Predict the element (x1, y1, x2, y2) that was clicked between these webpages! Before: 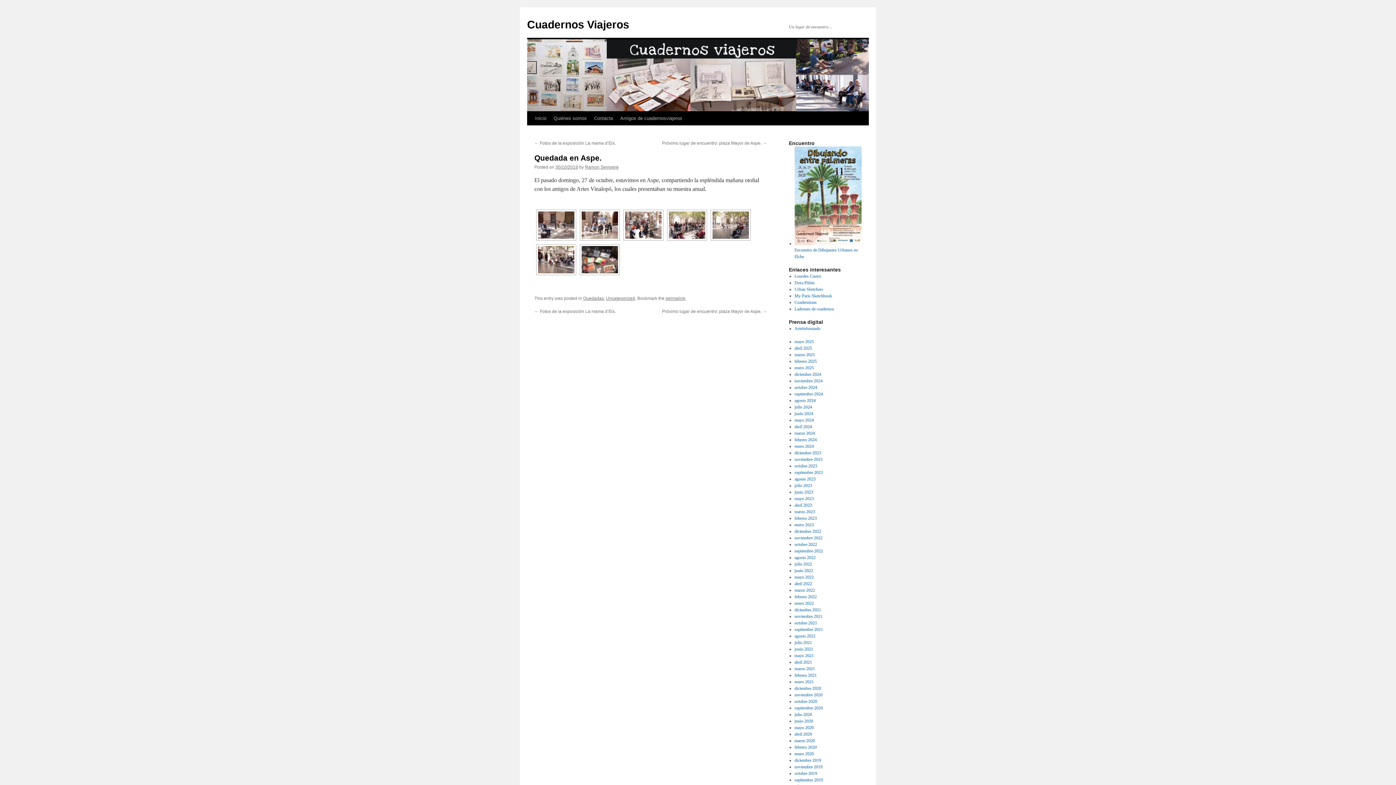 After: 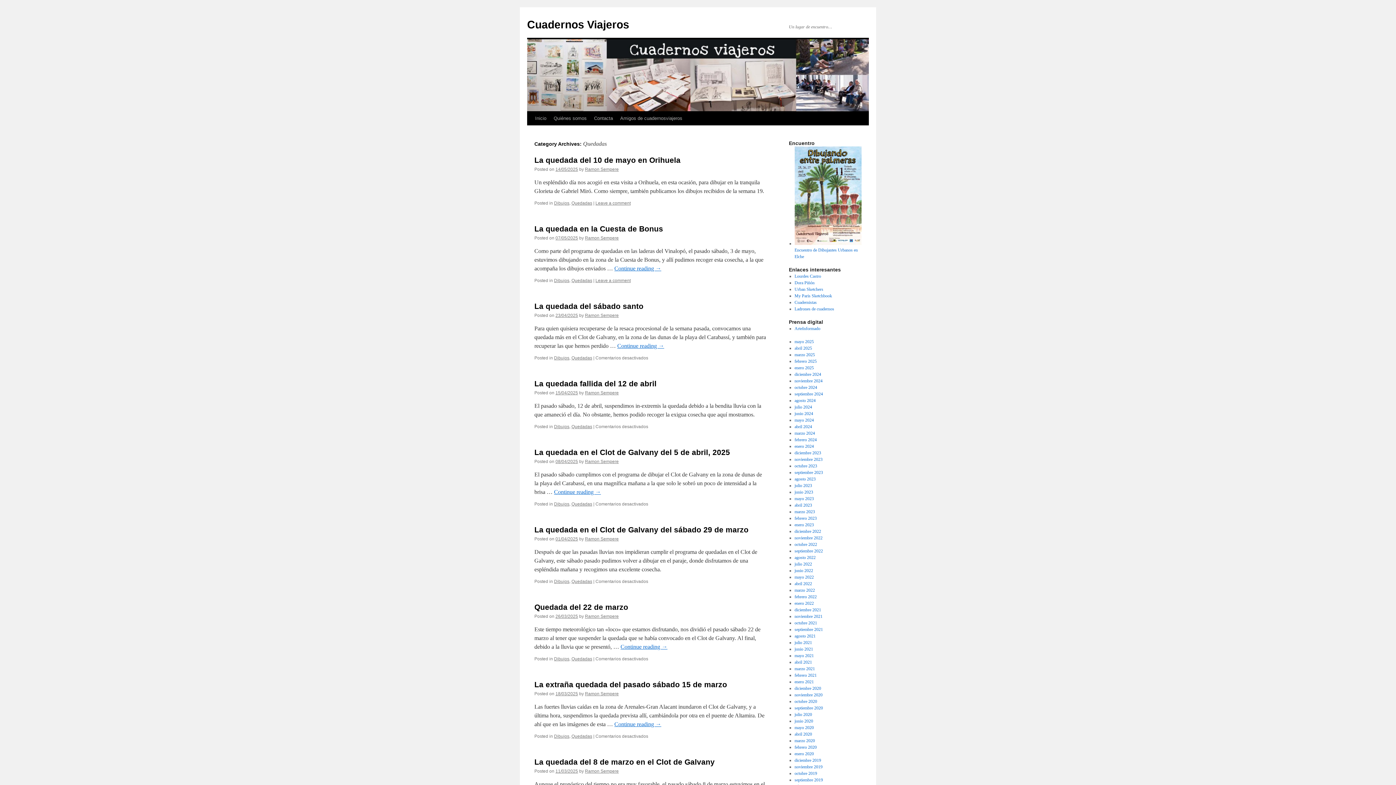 Action: label: Quedadas bbox: (583, 296, 604, 301)